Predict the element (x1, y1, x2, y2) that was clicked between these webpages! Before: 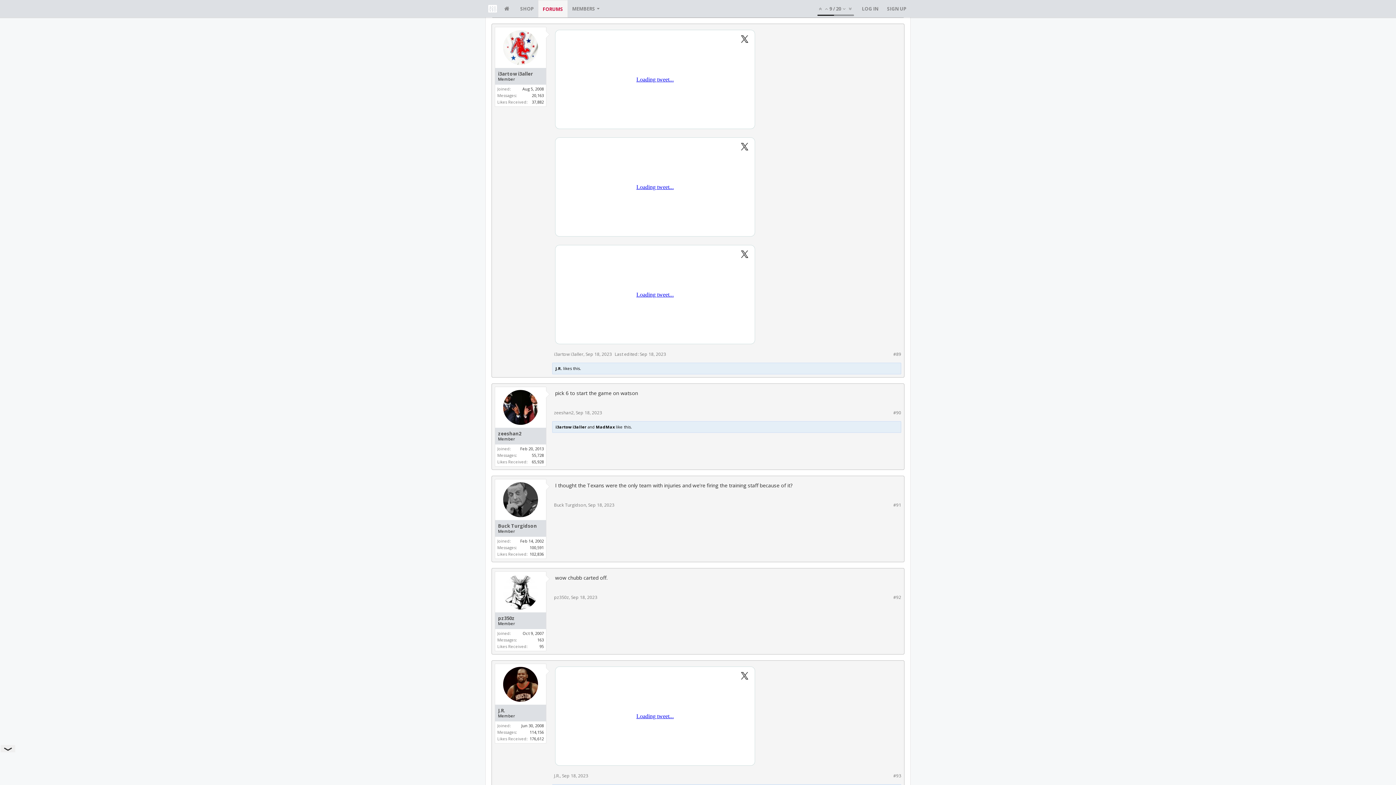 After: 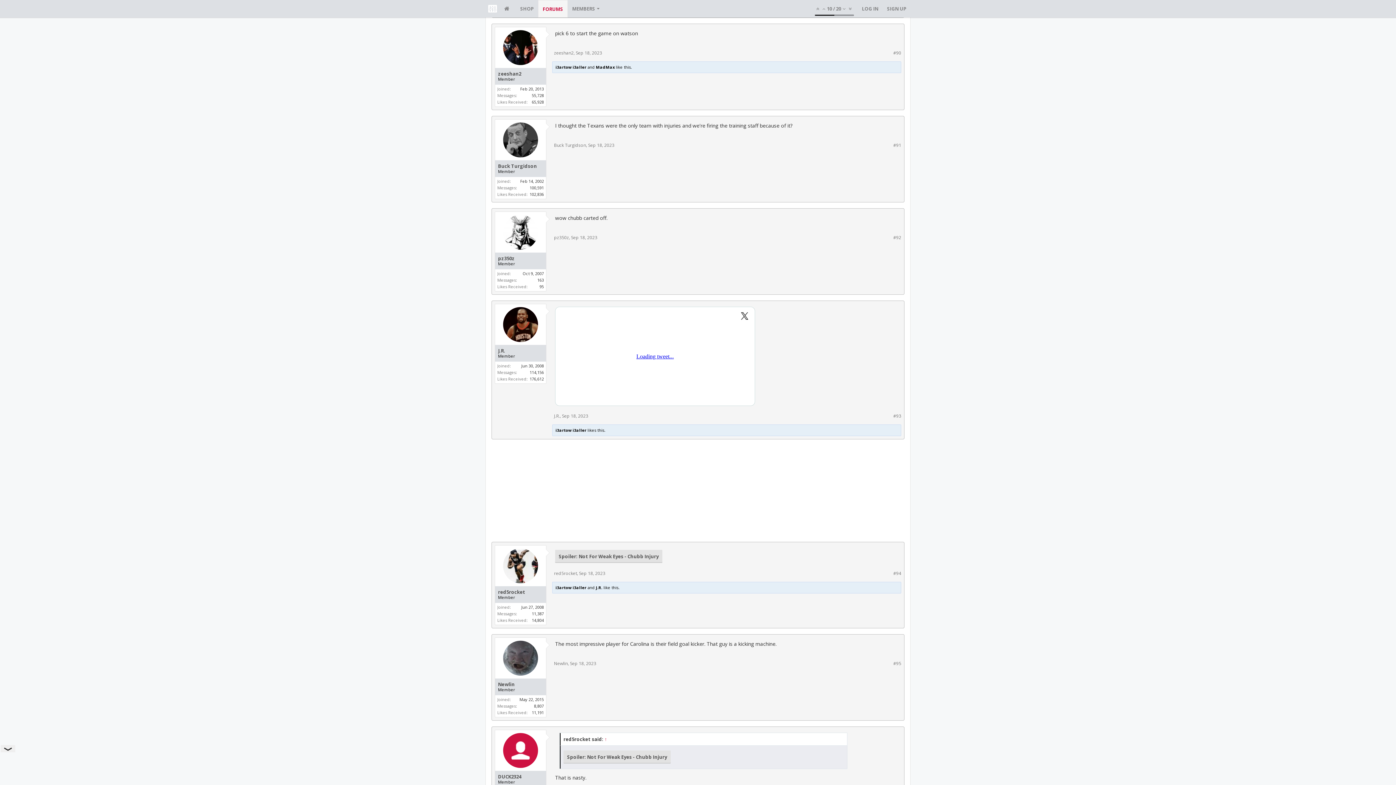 Action: bbox: (576, 409, 602, 415) label: Sep 18, 2023